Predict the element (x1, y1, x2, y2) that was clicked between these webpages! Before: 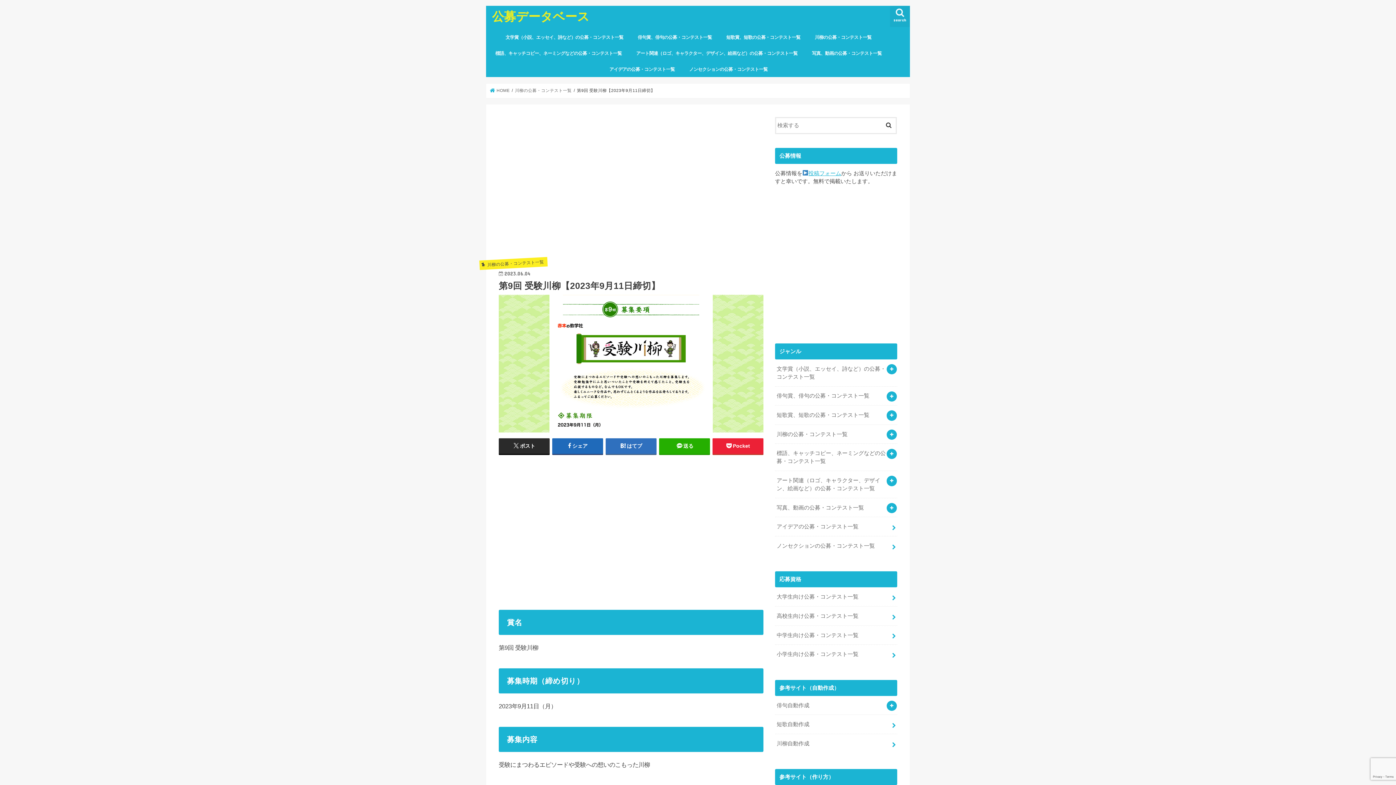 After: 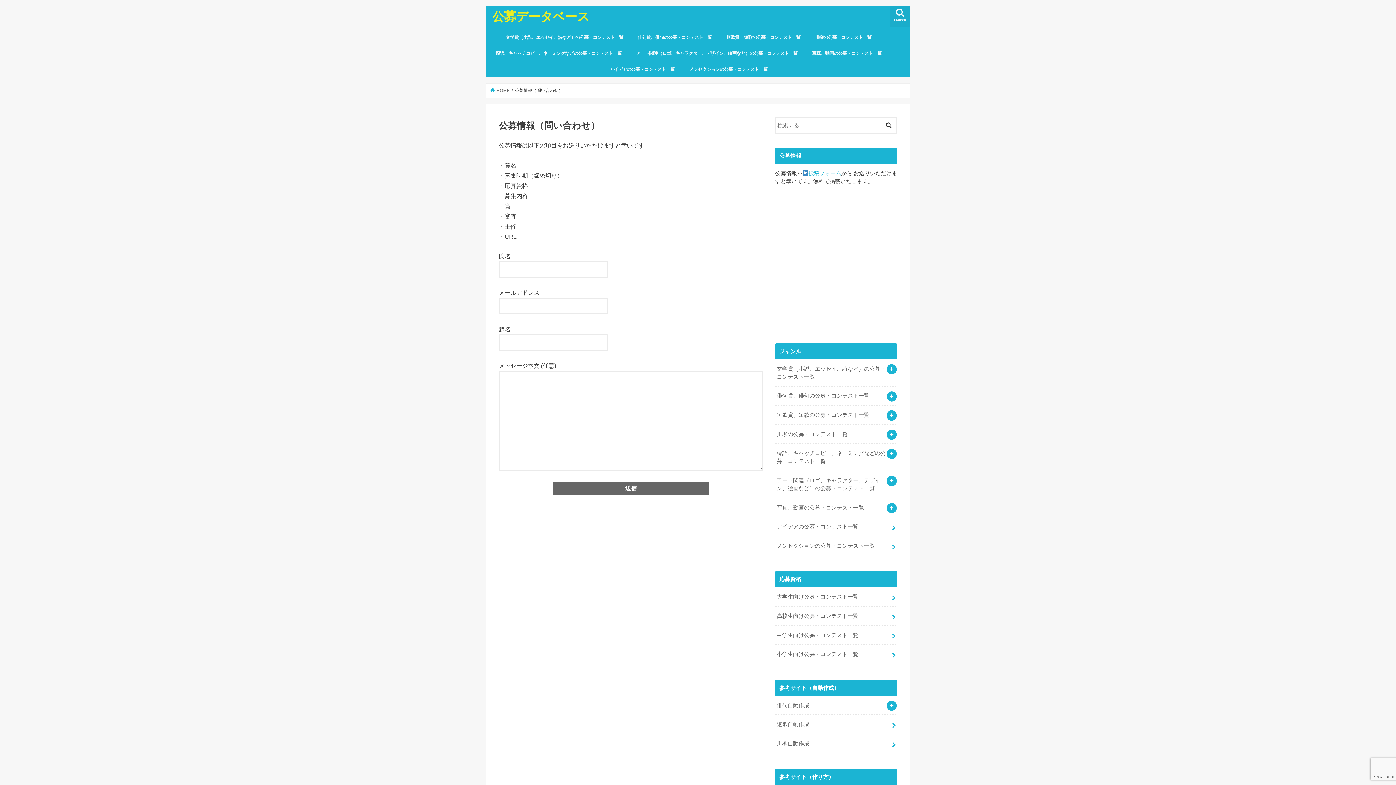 Action: bbox: (802, 170, 841, 176) label: 投稿フォーム